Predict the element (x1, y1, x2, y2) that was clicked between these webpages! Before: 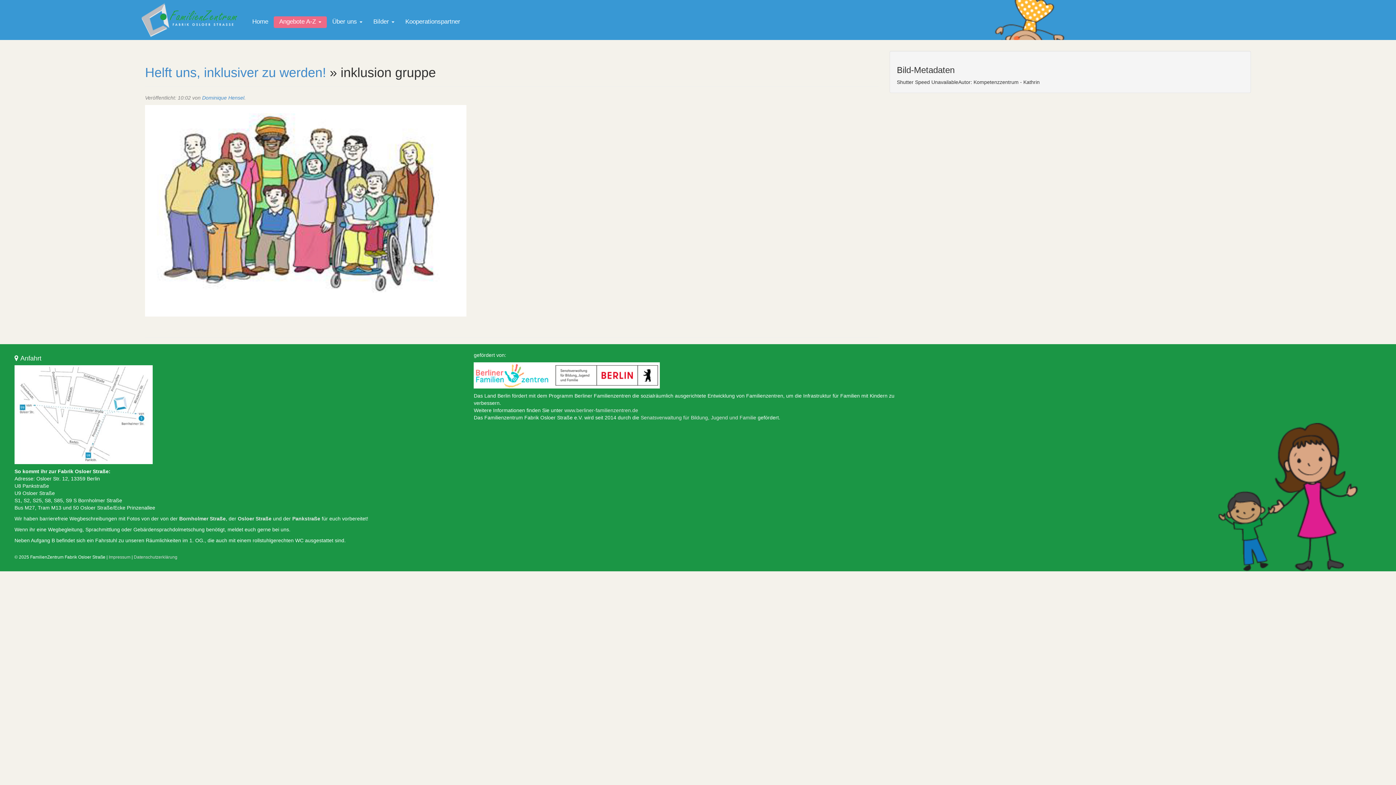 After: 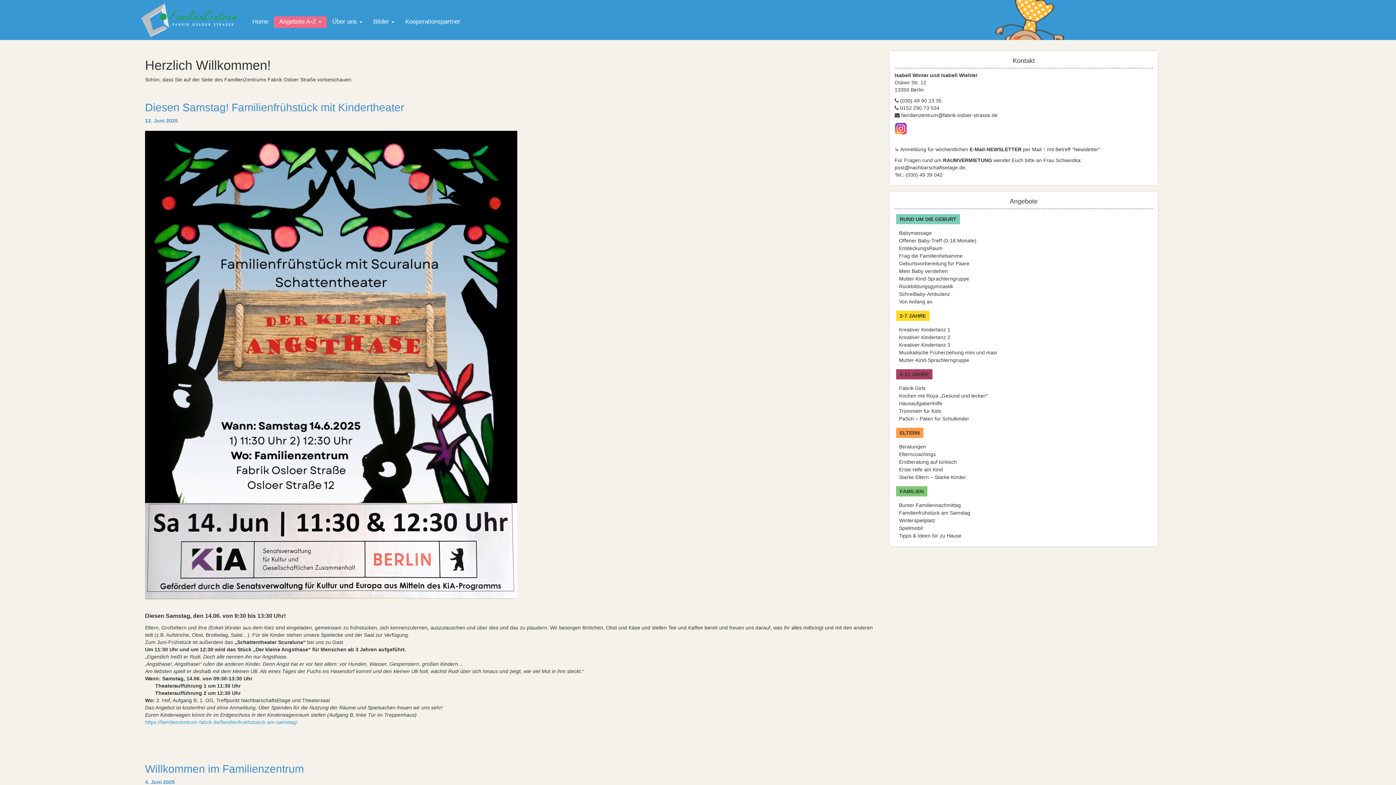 Action: bbox: (134, 0, 246, 40)